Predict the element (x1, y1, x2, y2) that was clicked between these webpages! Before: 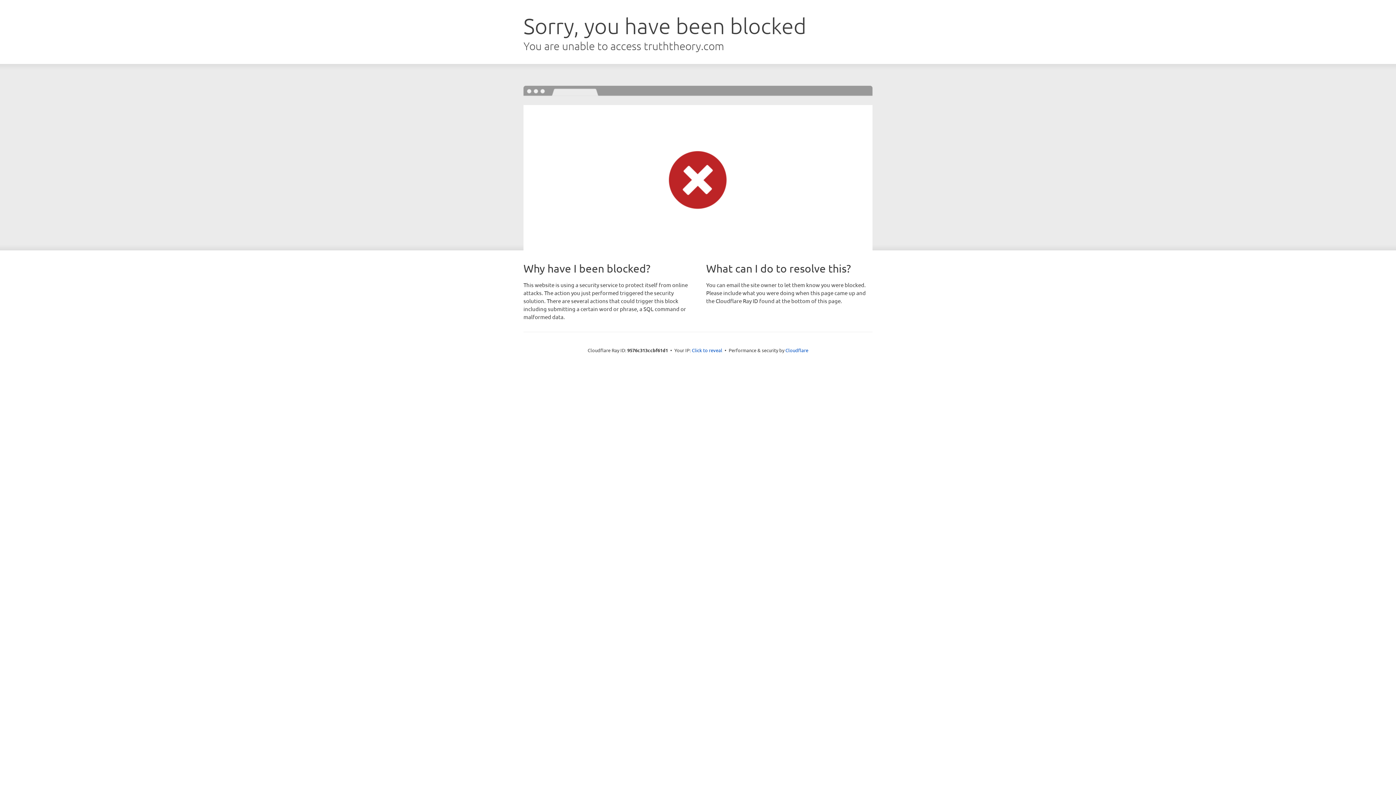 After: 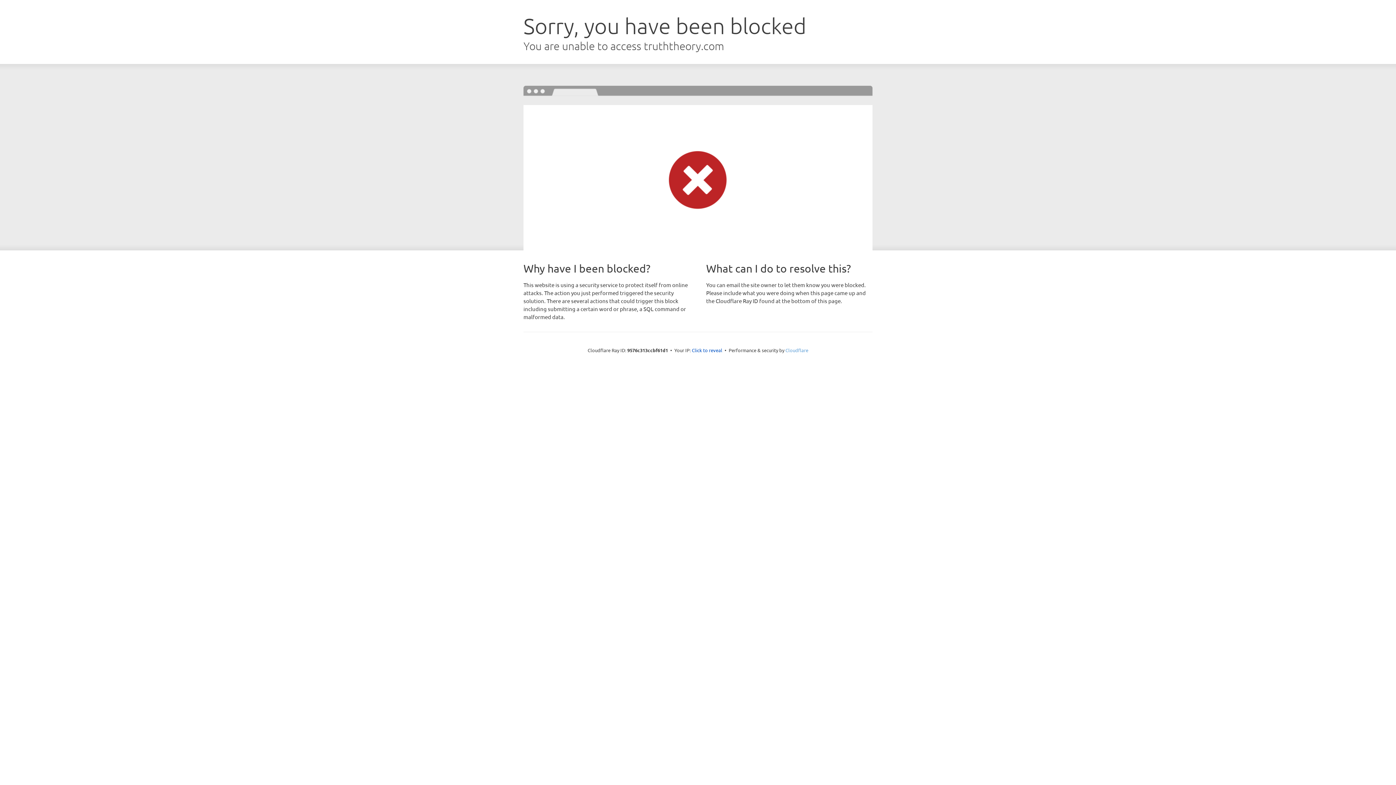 Action: label: Cloudflare bbox: (785, 347, 808, 353)